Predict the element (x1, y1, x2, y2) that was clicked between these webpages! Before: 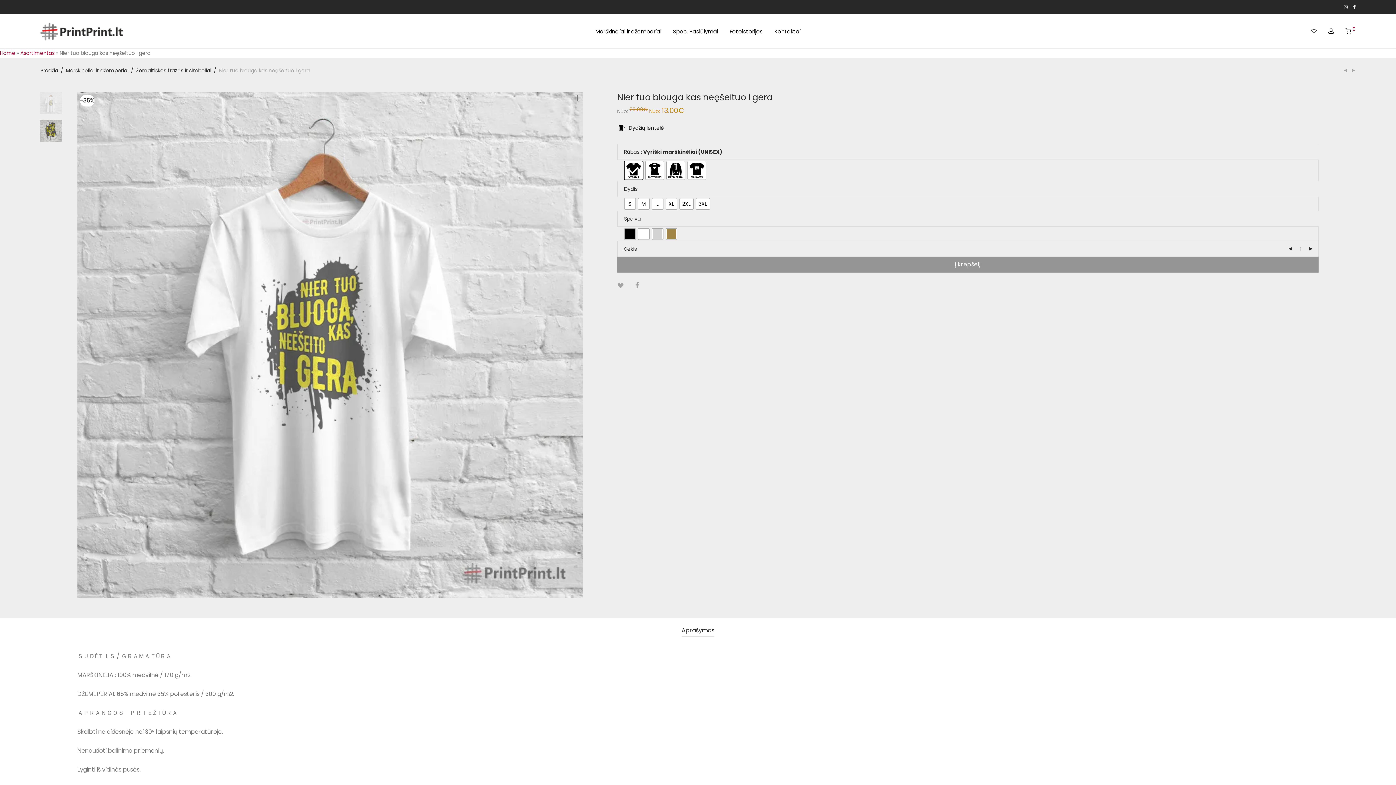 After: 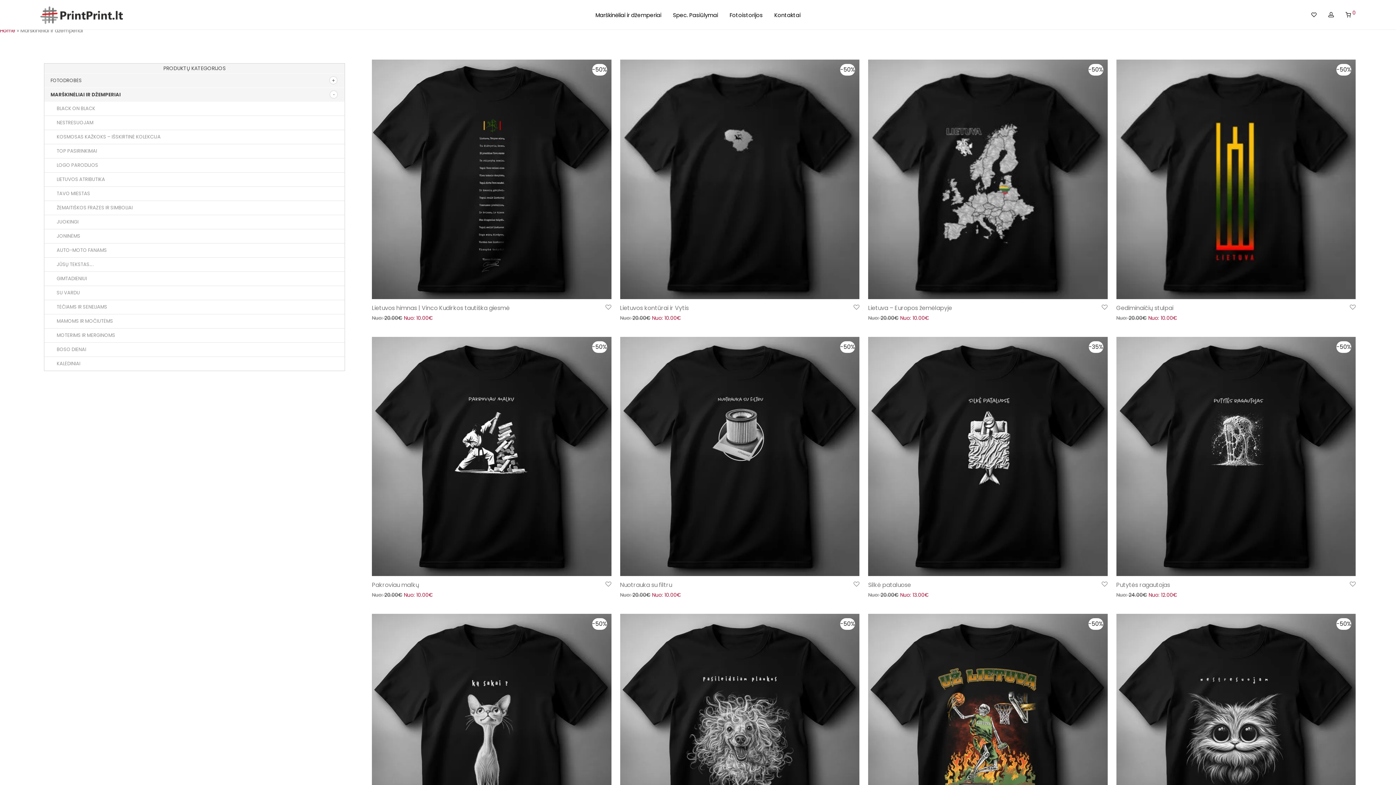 Action: label: Marškinėliai ir džemperiai bbox: (65, 65, 128, 75)